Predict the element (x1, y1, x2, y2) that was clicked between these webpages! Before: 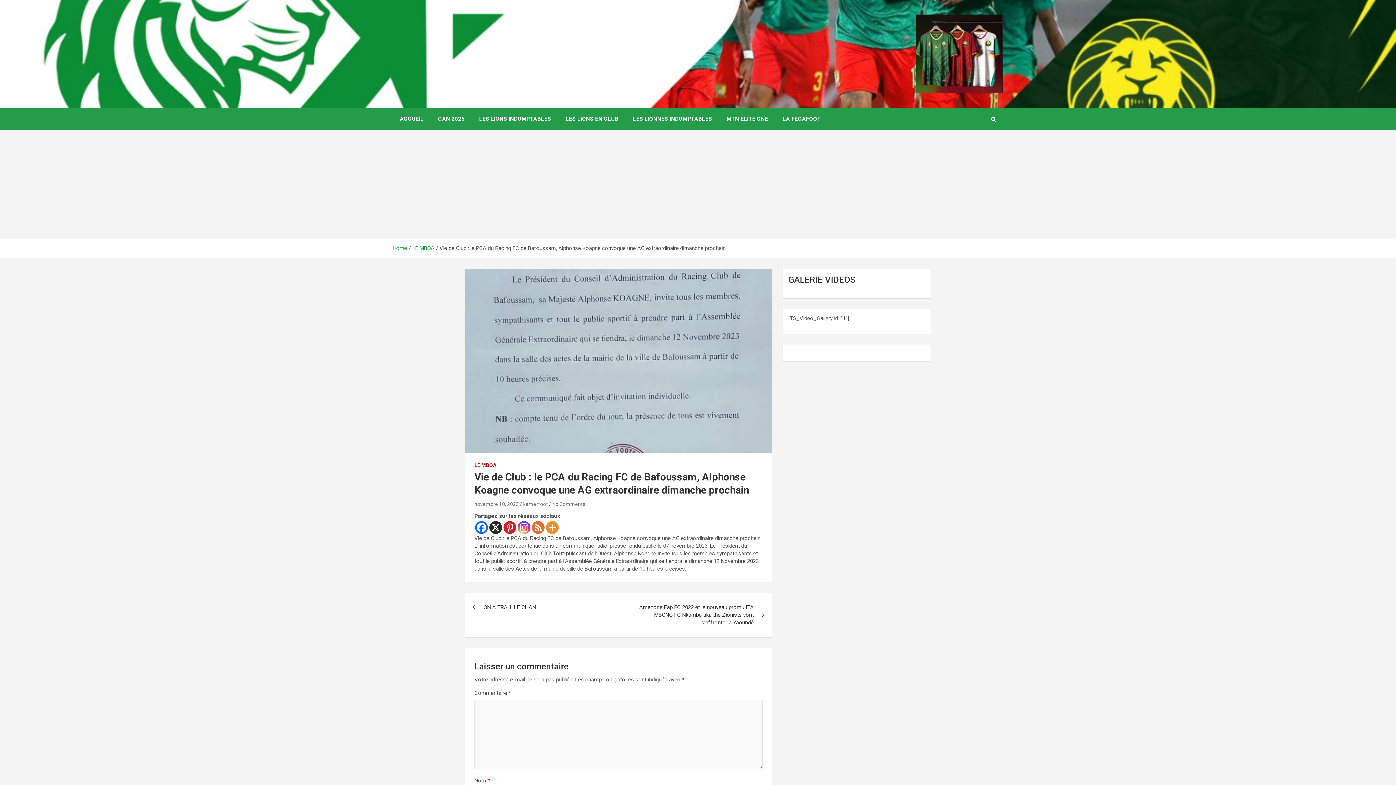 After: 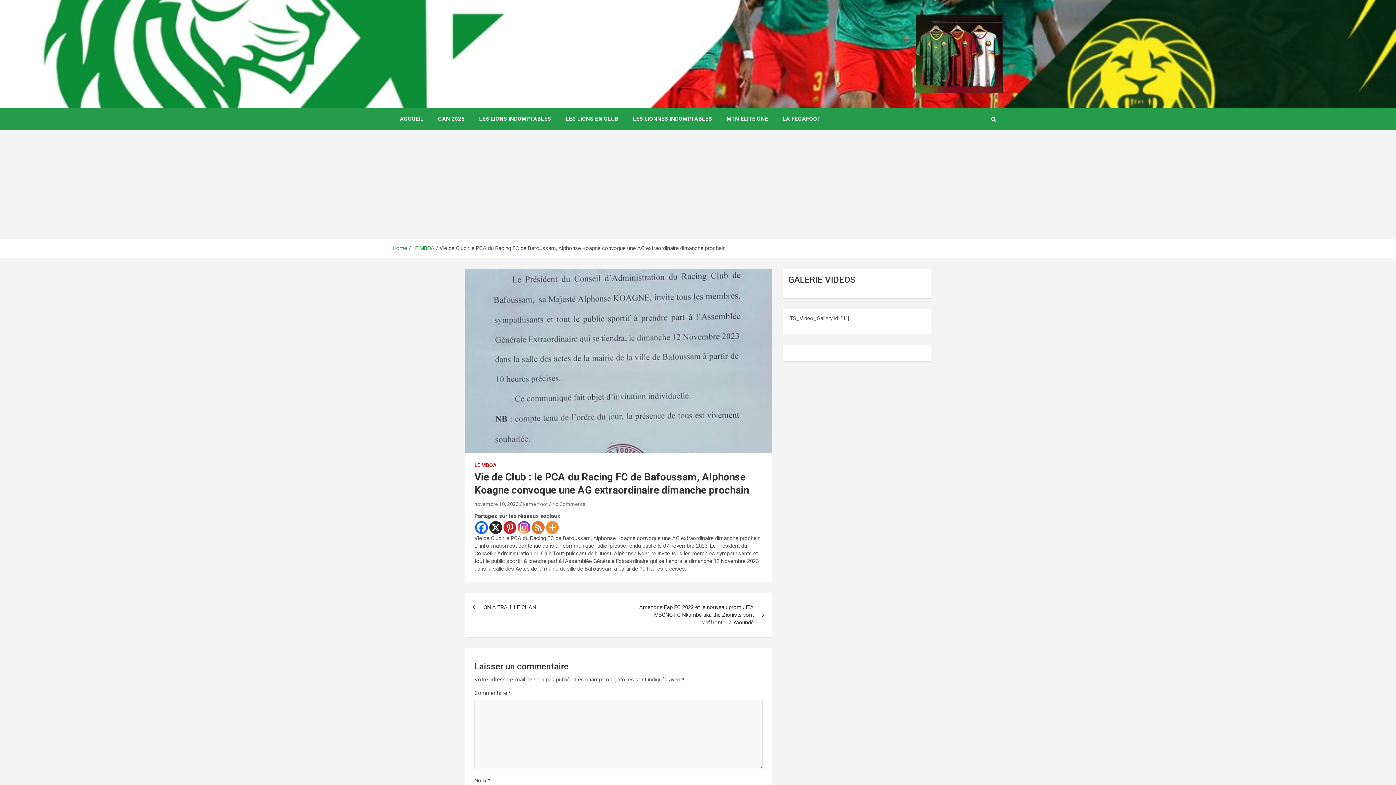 Action: label: Instagram bbox: (517, 521, 530, 534)